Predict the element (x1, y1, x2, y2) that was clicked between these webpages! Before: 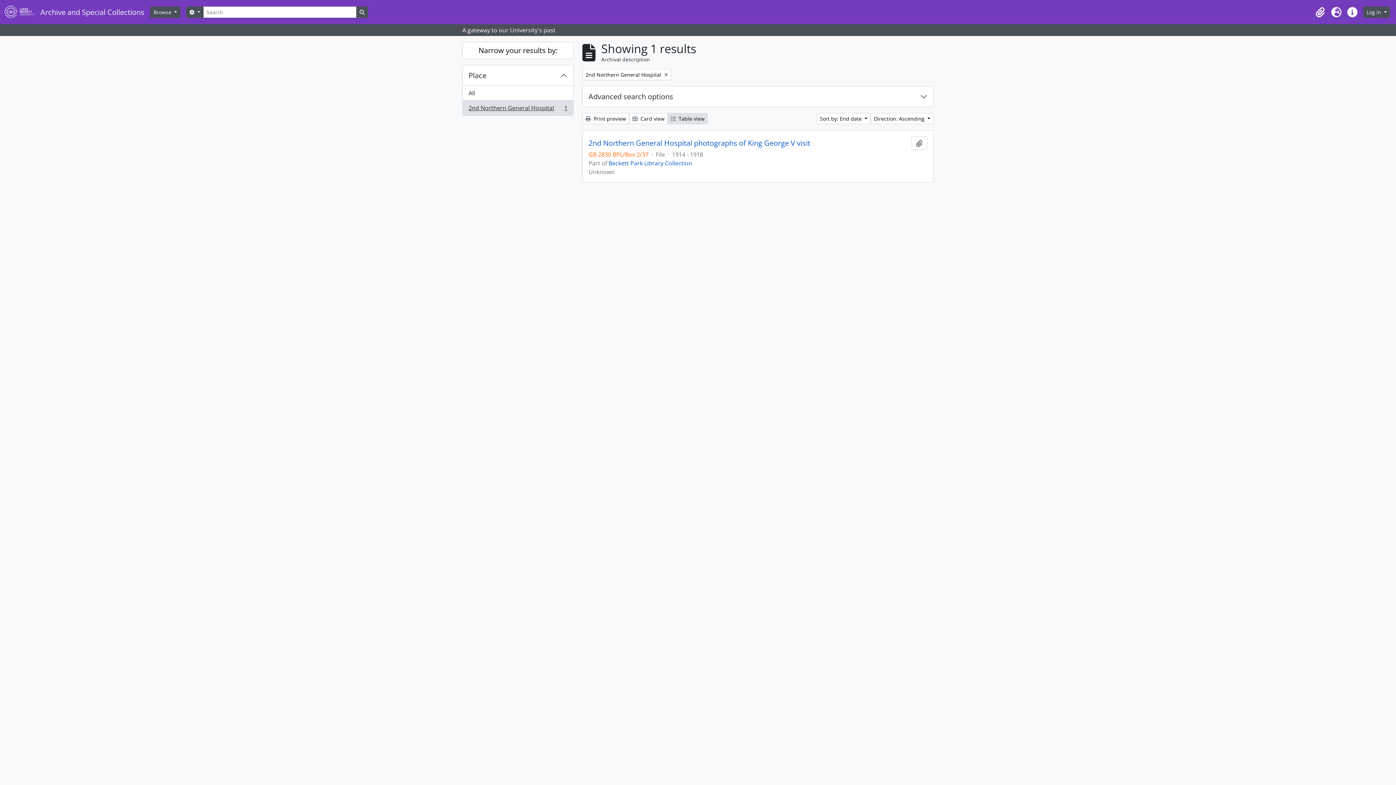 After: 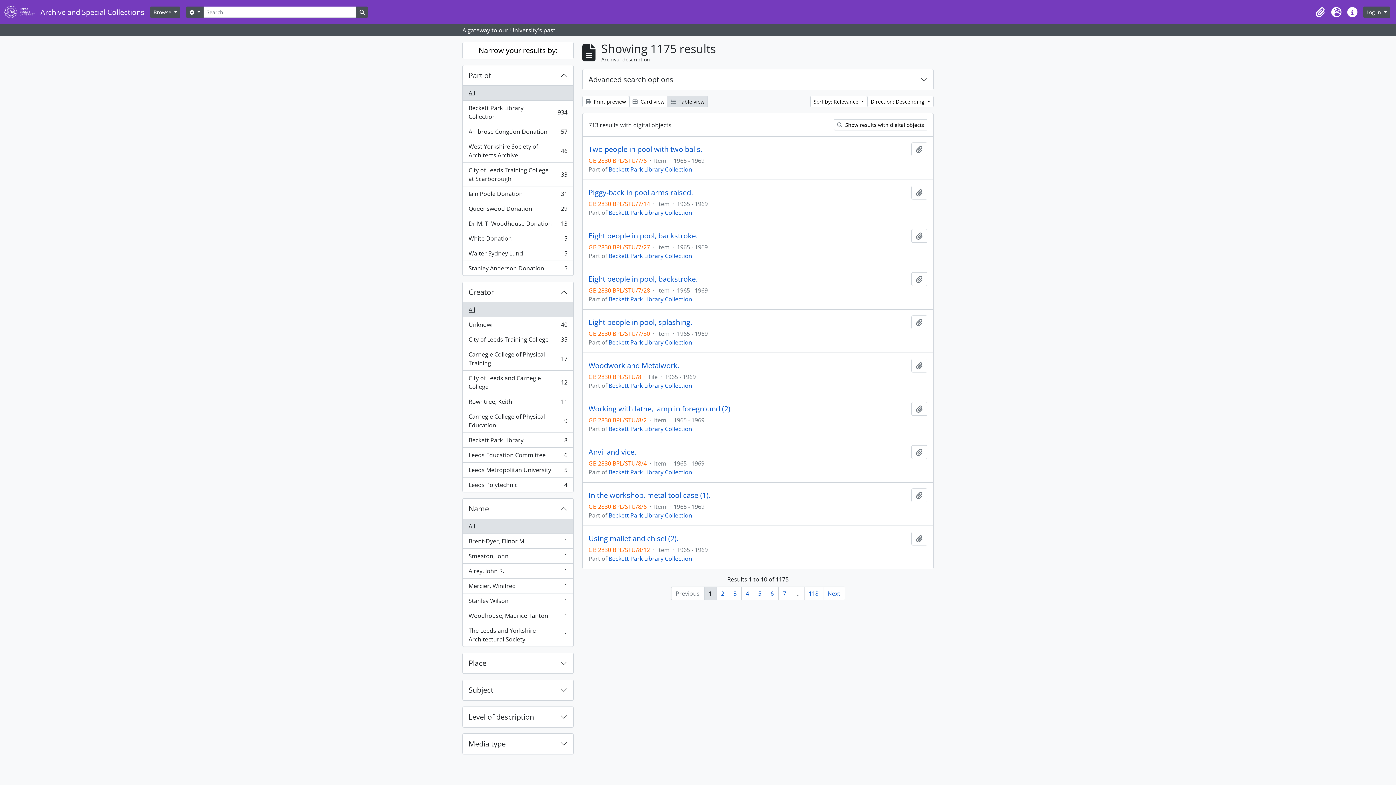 Action: label: Search in browse page bbox: (356, 6, 368, 17)